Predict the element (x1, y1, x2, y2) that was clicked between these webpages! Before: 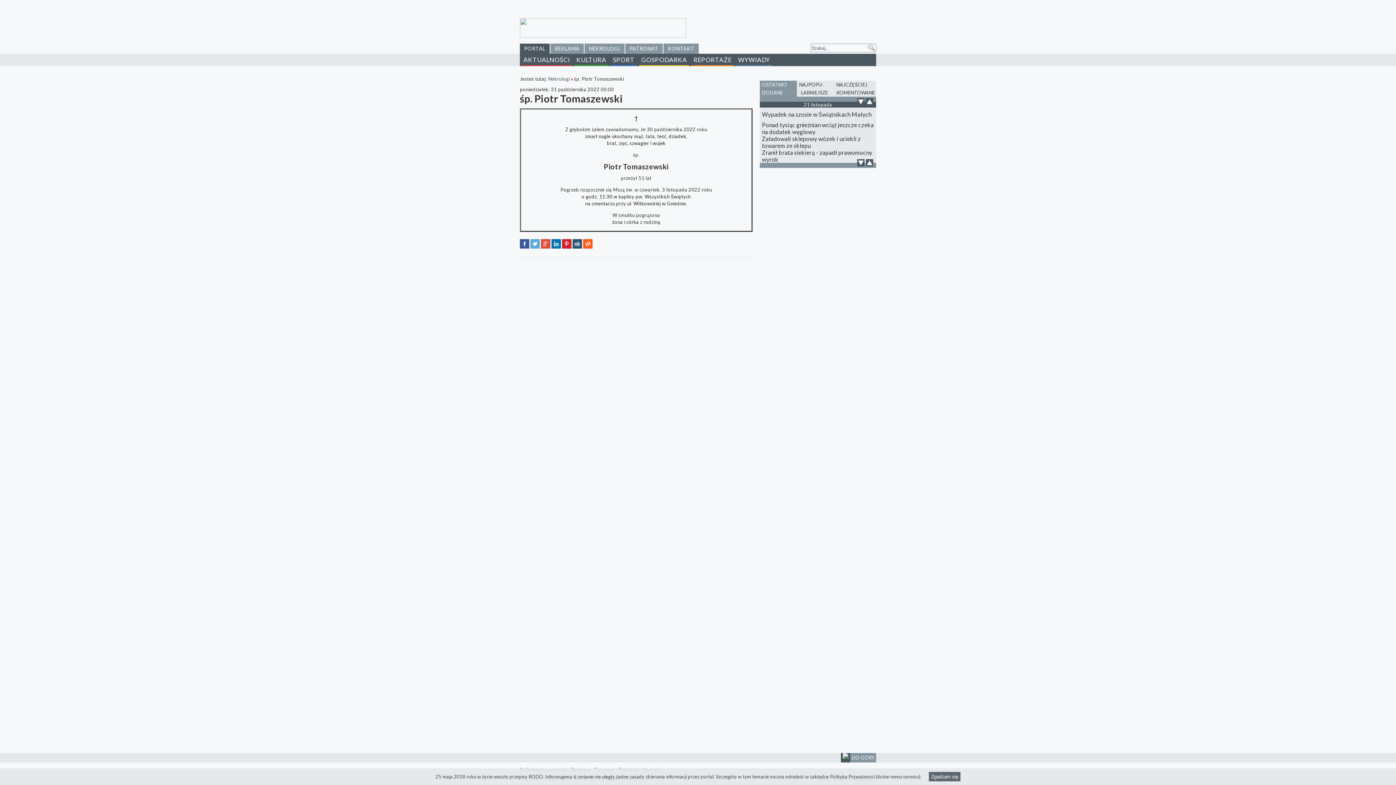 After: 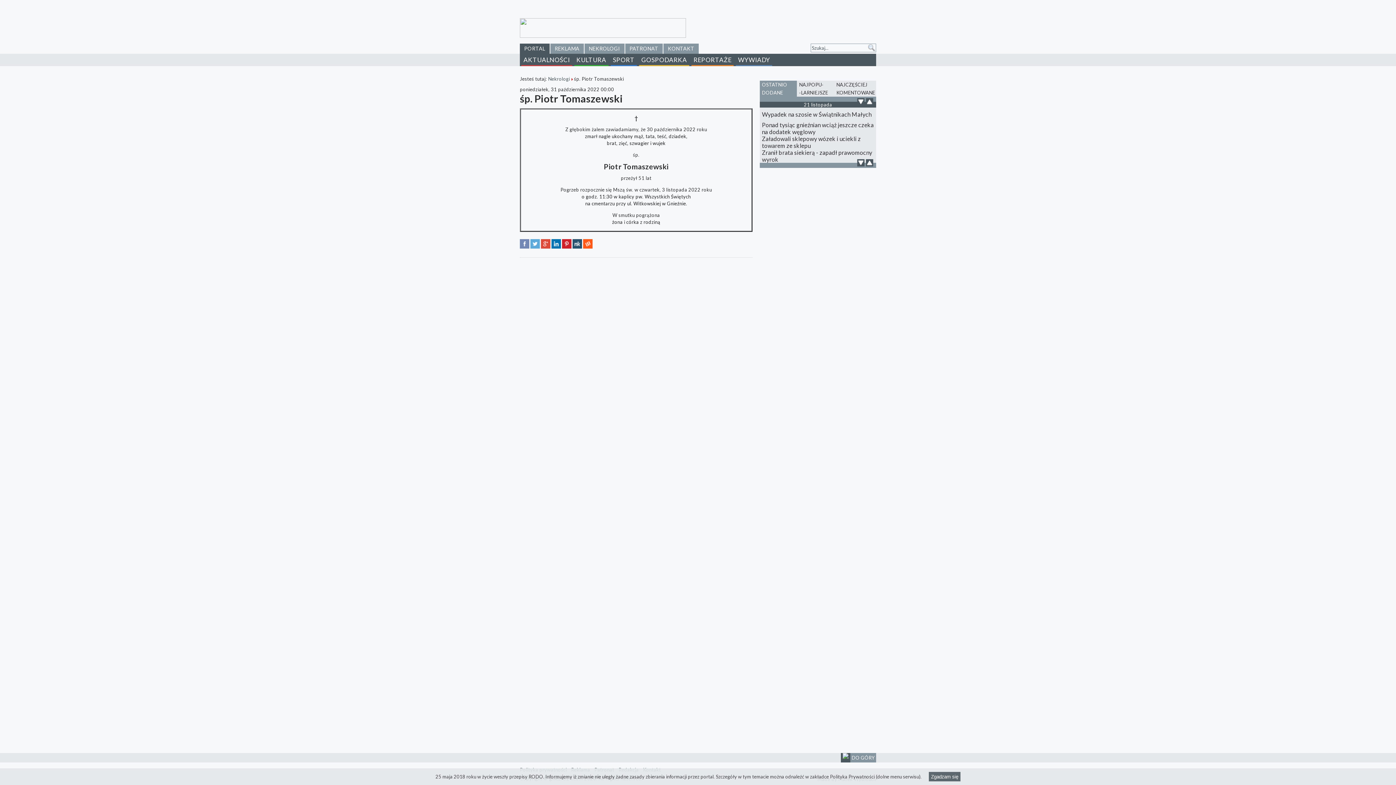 Action: bbox: (520, 239, 529, 248)